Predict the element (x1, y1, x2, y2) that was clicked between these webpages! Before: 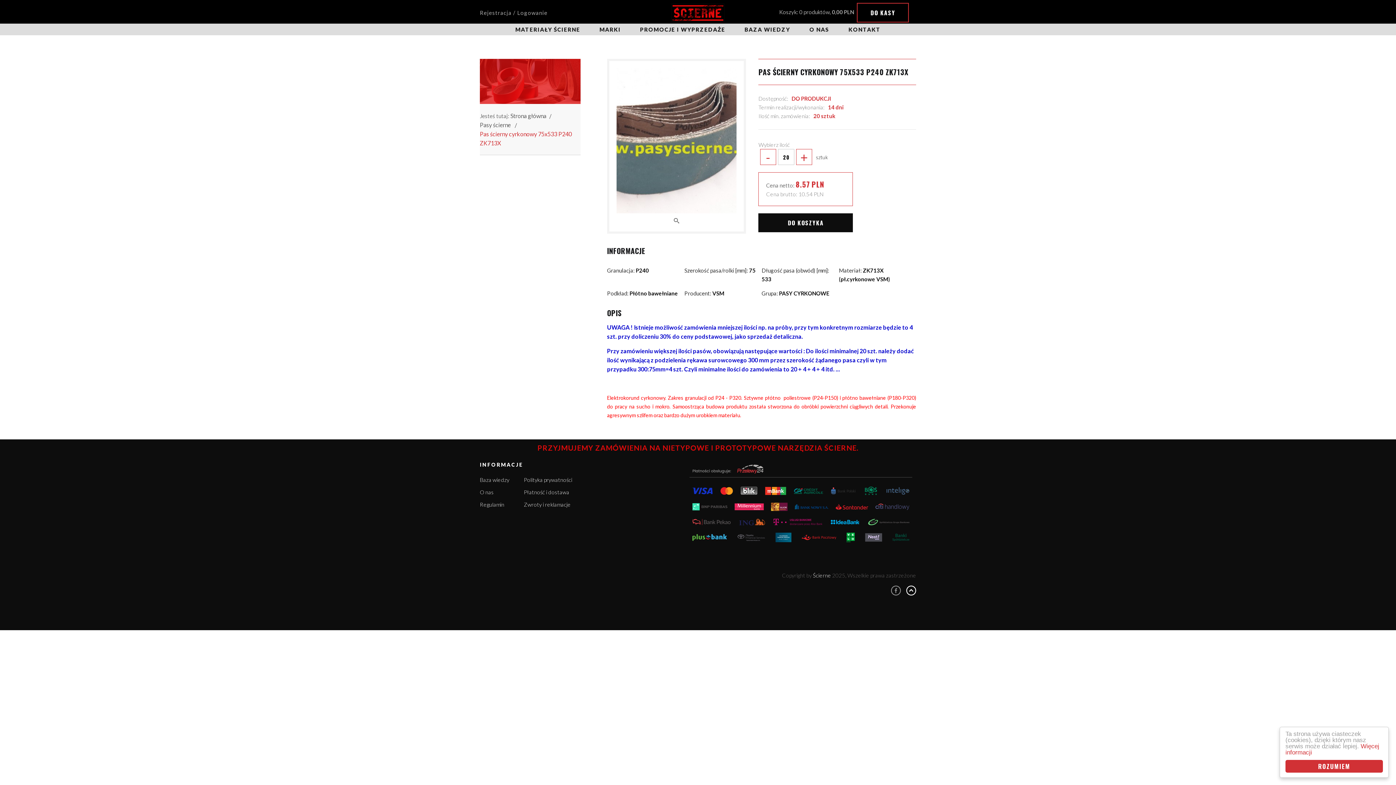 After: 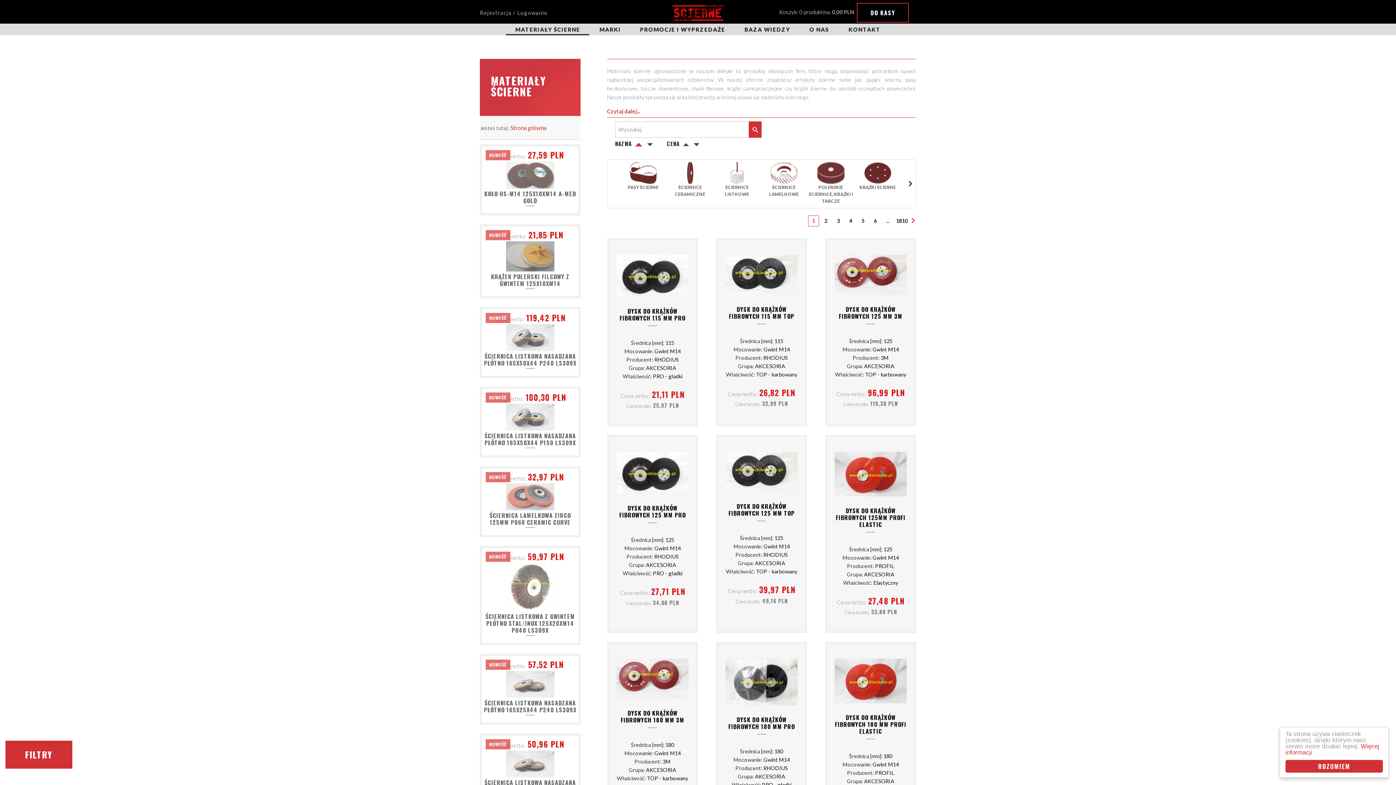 Action: label: MATERIAŁY ŚCIERNE bbox: (506, 23, 589, 35)